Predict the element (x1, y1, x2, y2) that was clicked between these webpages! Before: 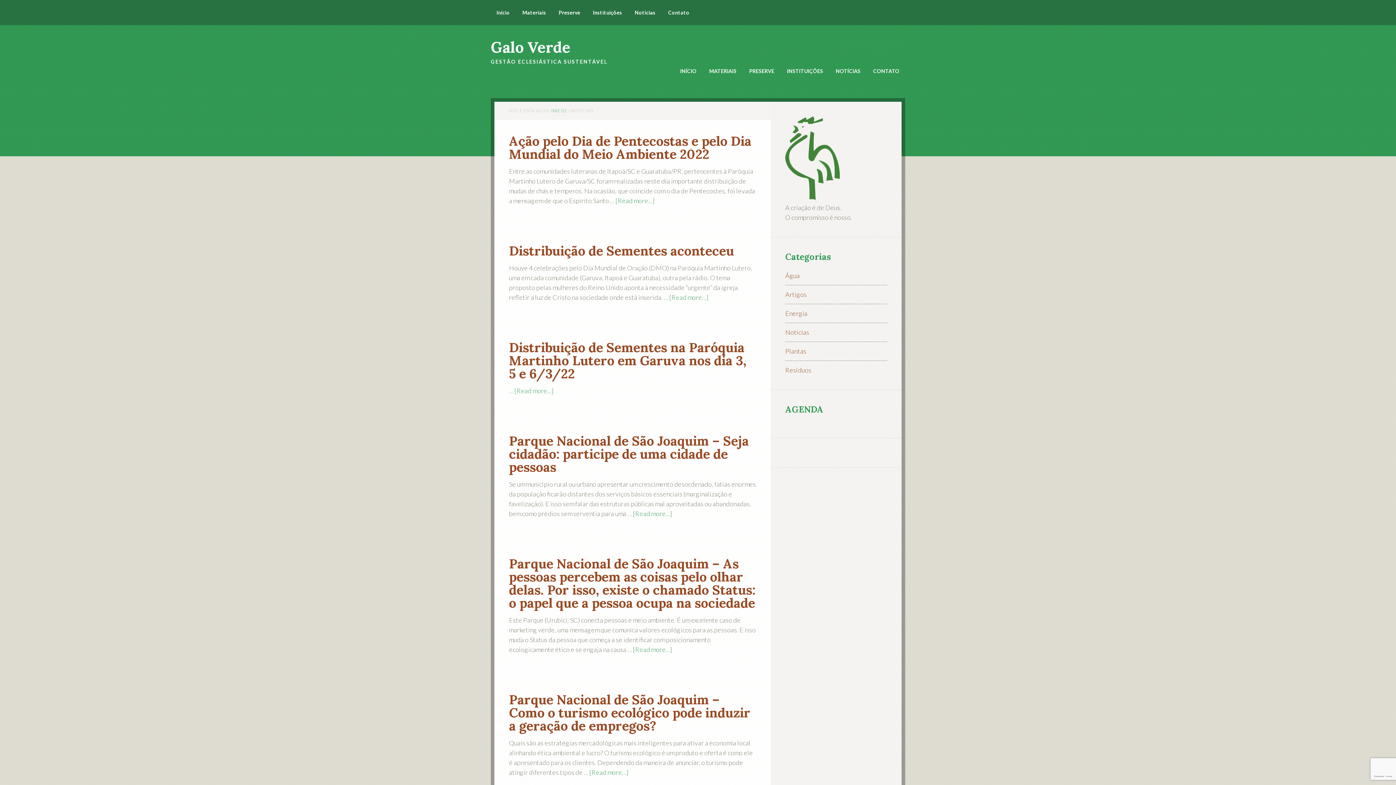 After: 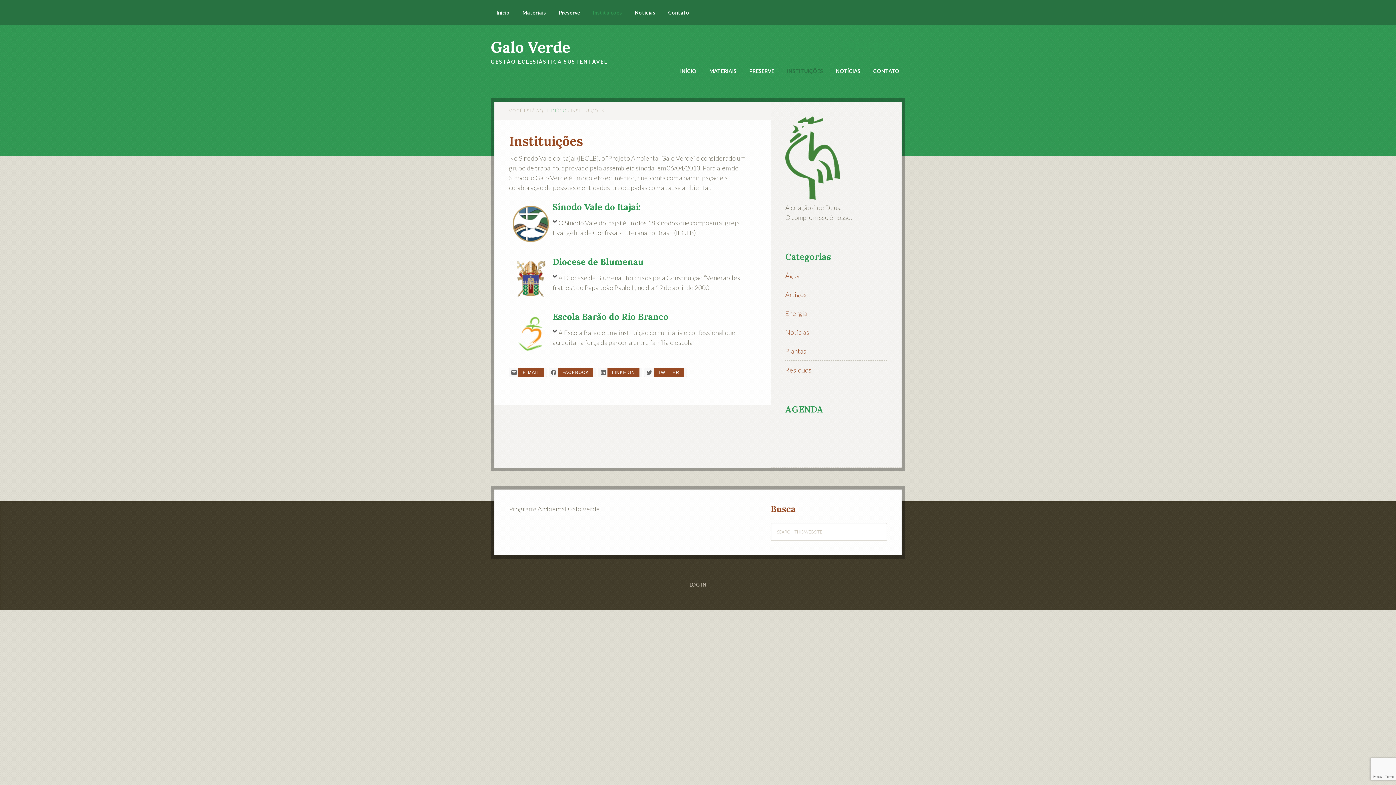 Action: bbox: (781, 58, 829, 83) label: INSTITUIÇÕES